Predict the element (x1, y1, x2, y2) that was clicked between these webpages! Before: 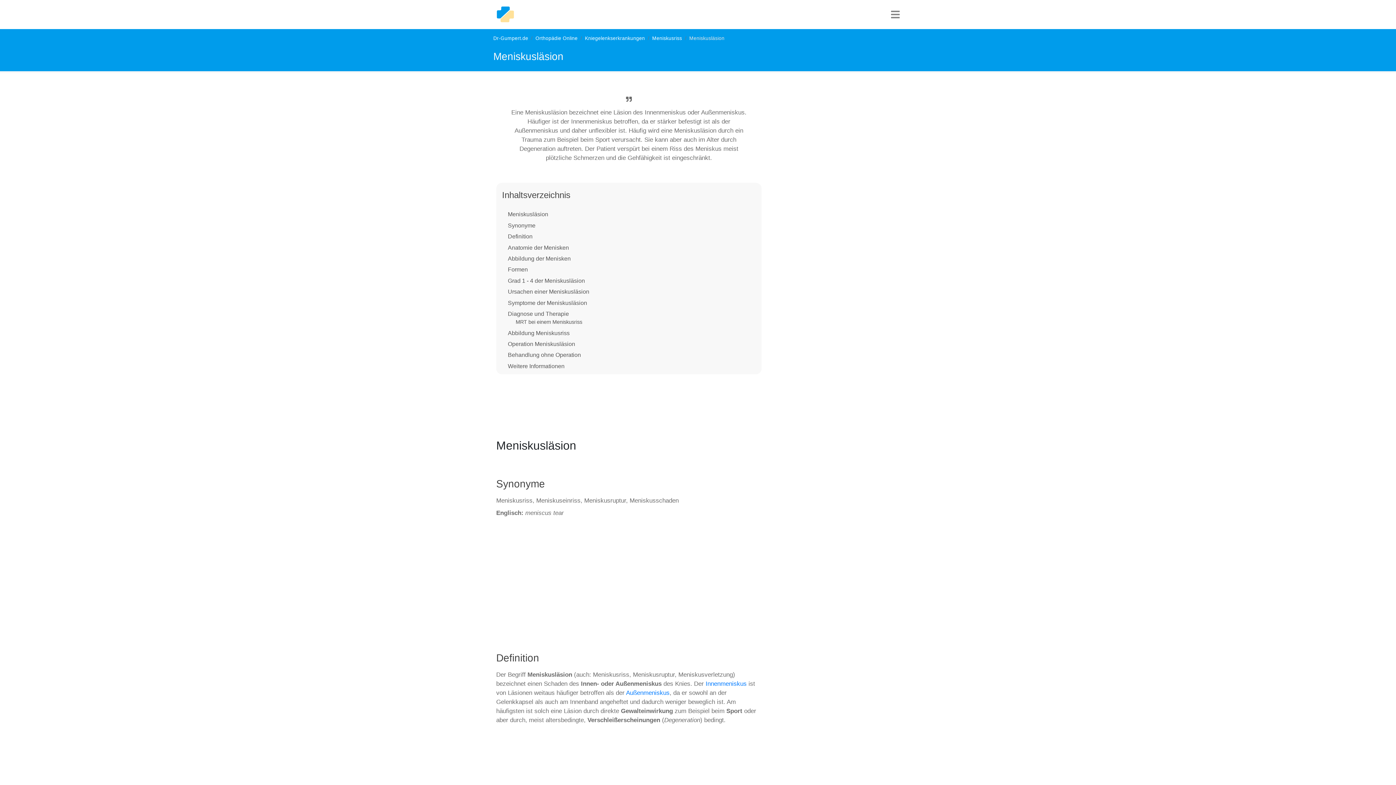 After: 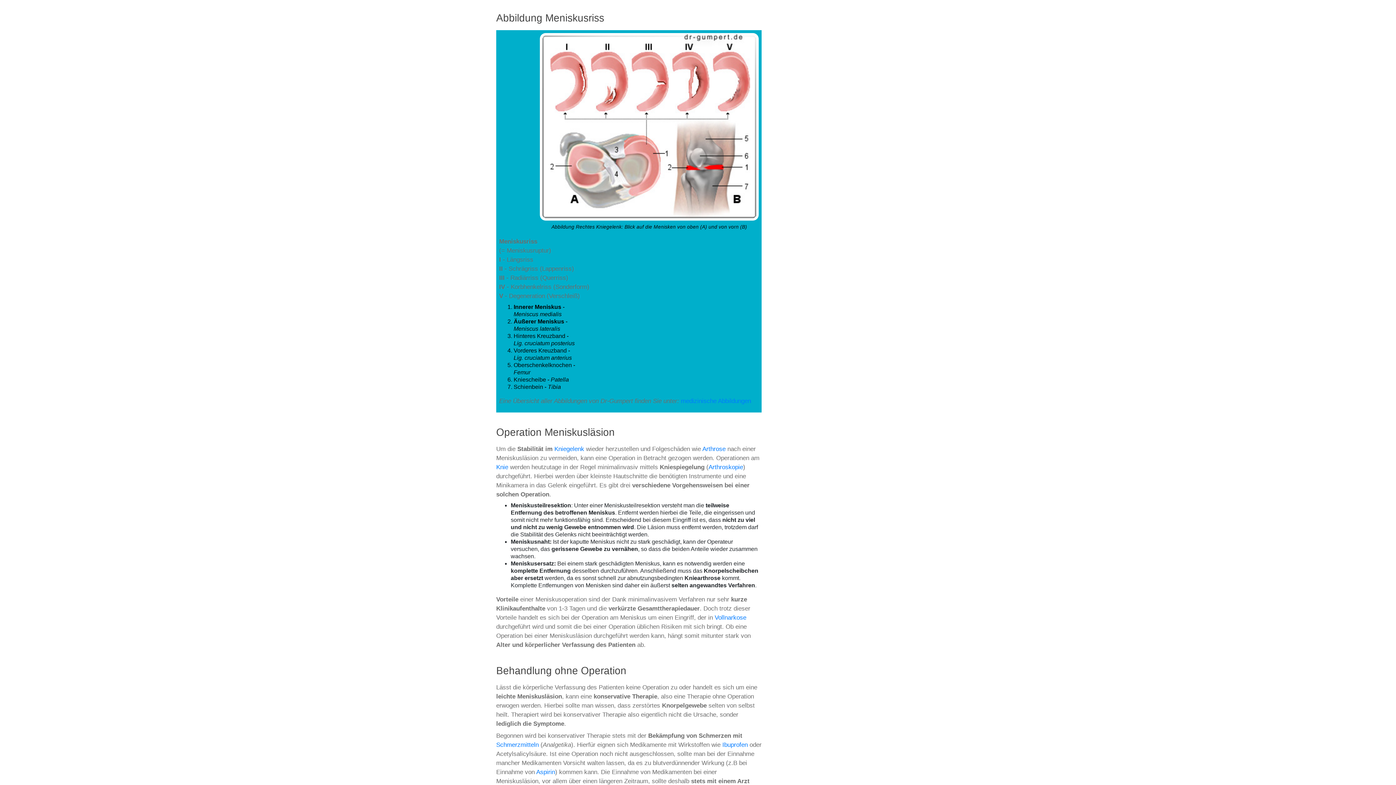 Action: bbox: (508, 330, 569, 336) label: Abbildung Meniskusriss